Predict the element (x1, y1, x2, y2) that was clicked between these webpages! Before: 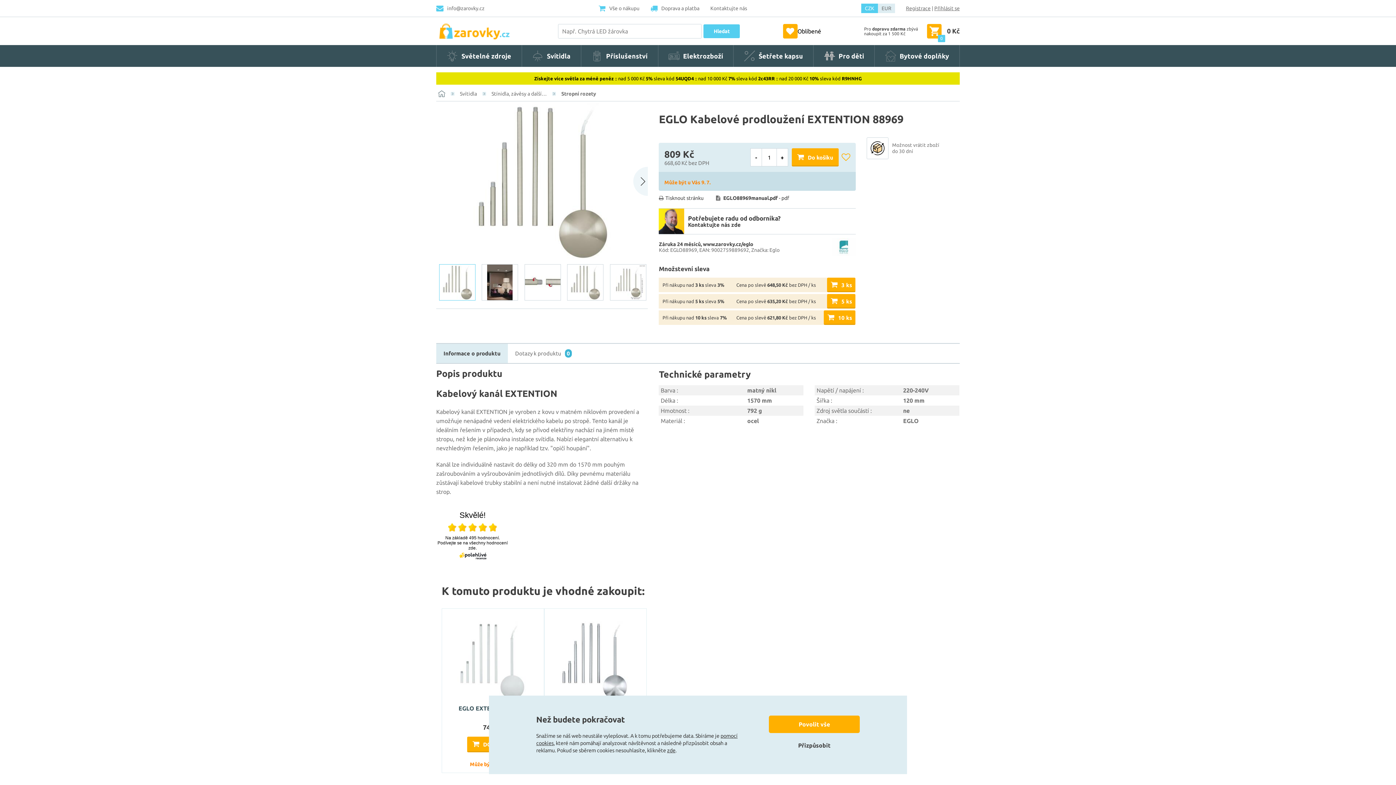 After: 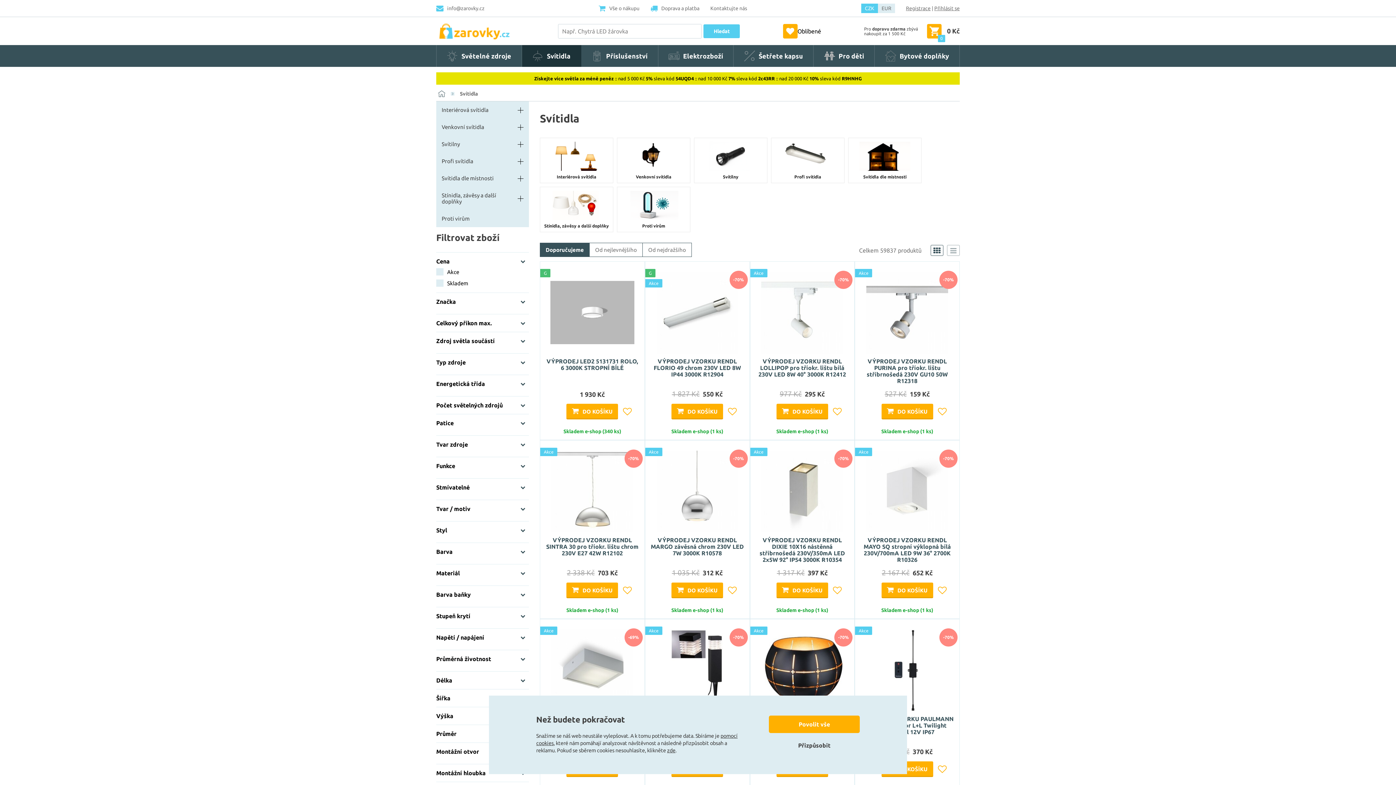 Action: bbox: (522, 45, 581, 66) label: Svítidla